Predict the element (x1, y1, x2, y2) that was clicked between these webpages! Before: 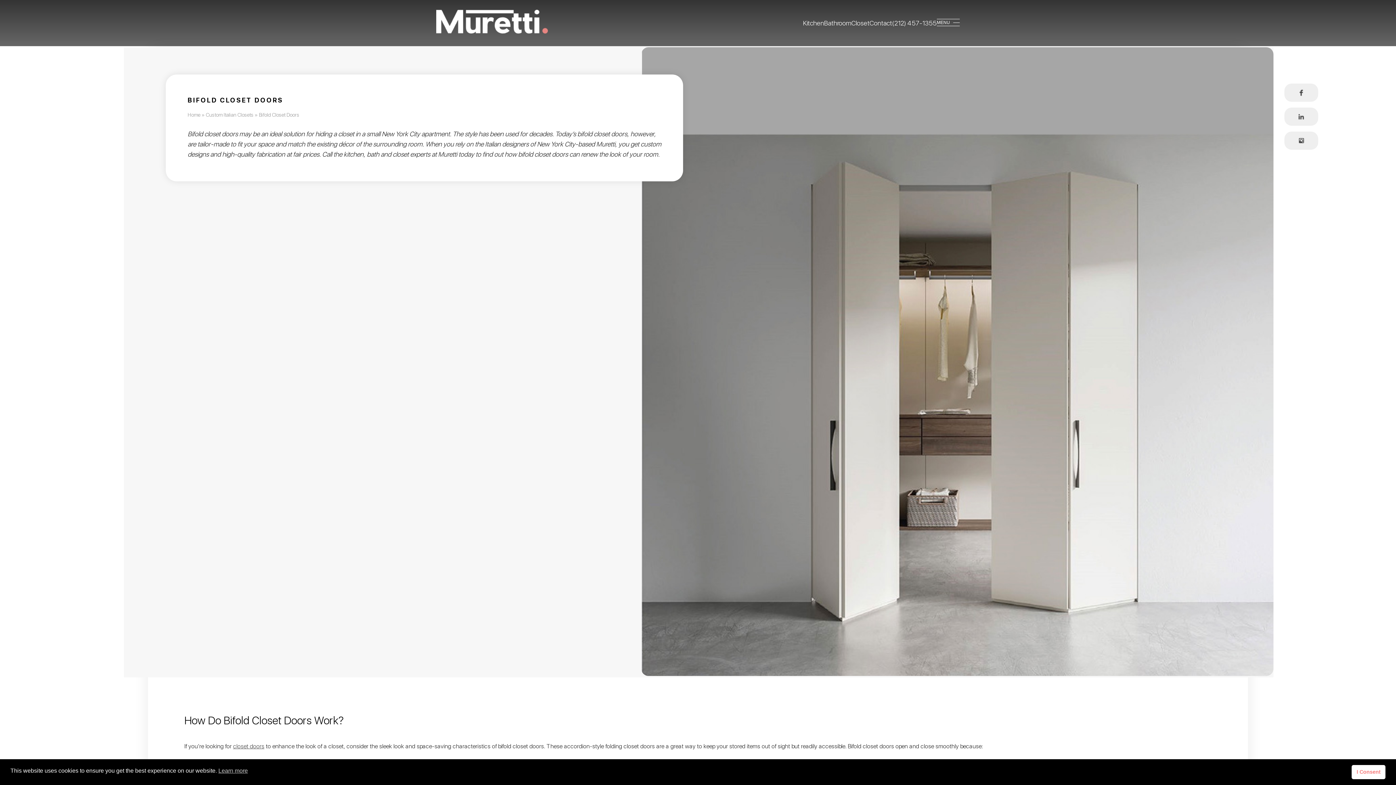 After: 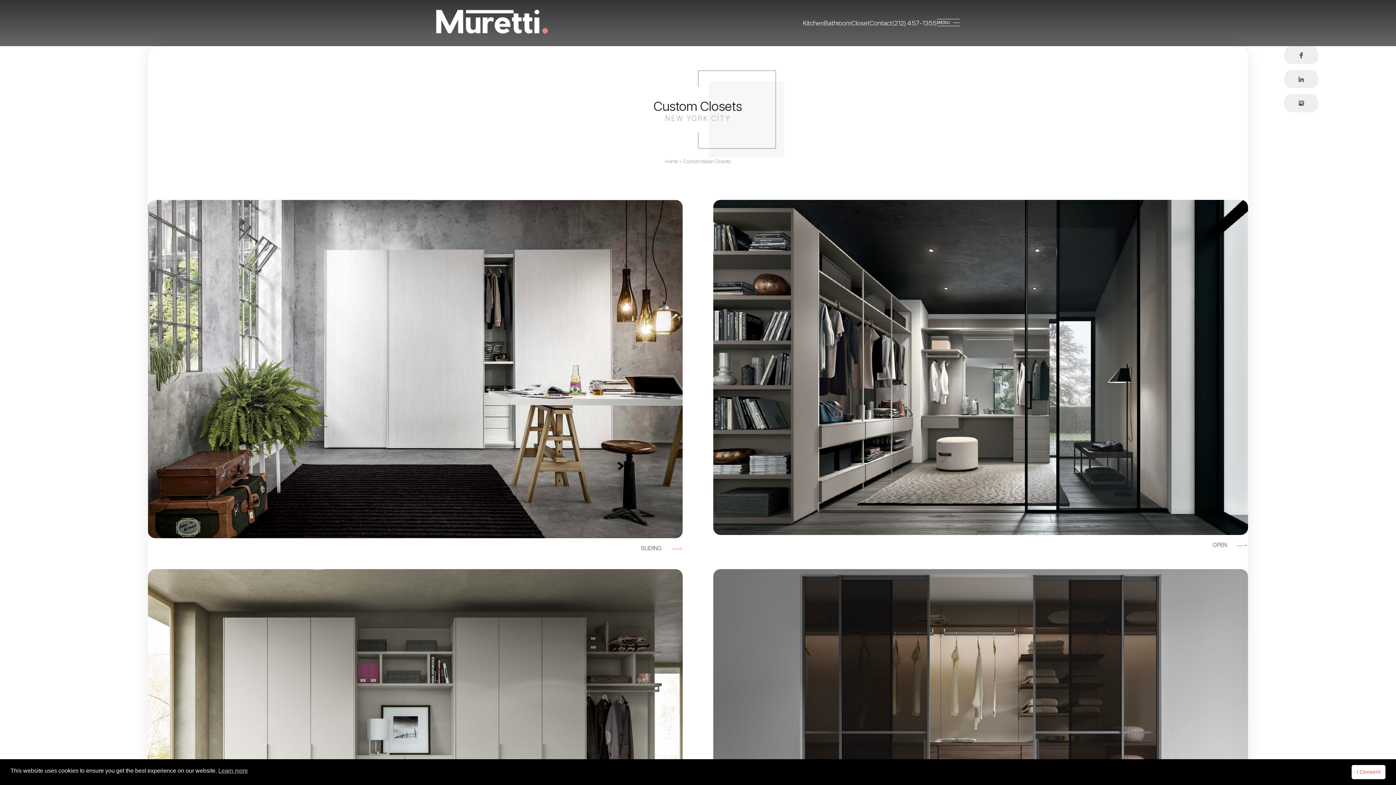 Action: label: Closet bbox: (851, 18, 869, 28)